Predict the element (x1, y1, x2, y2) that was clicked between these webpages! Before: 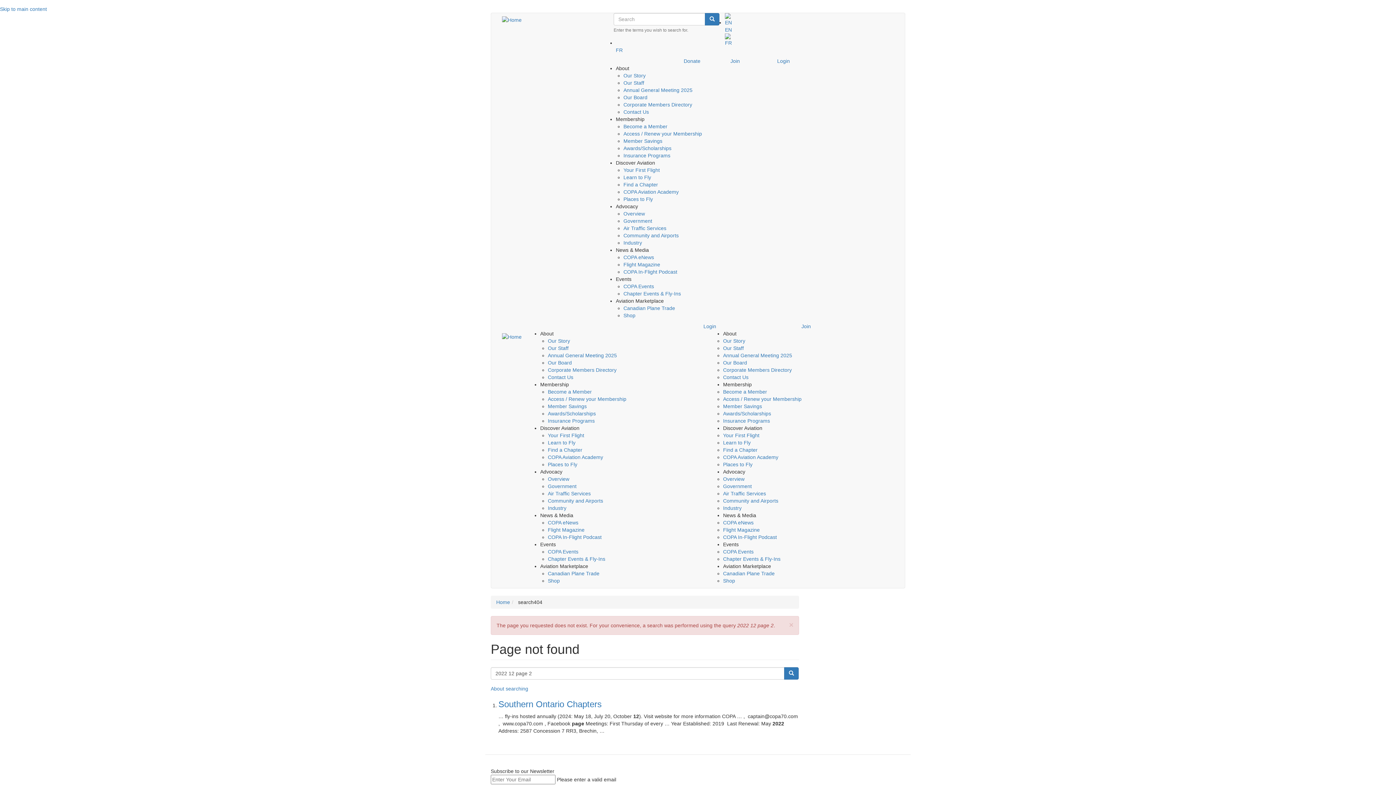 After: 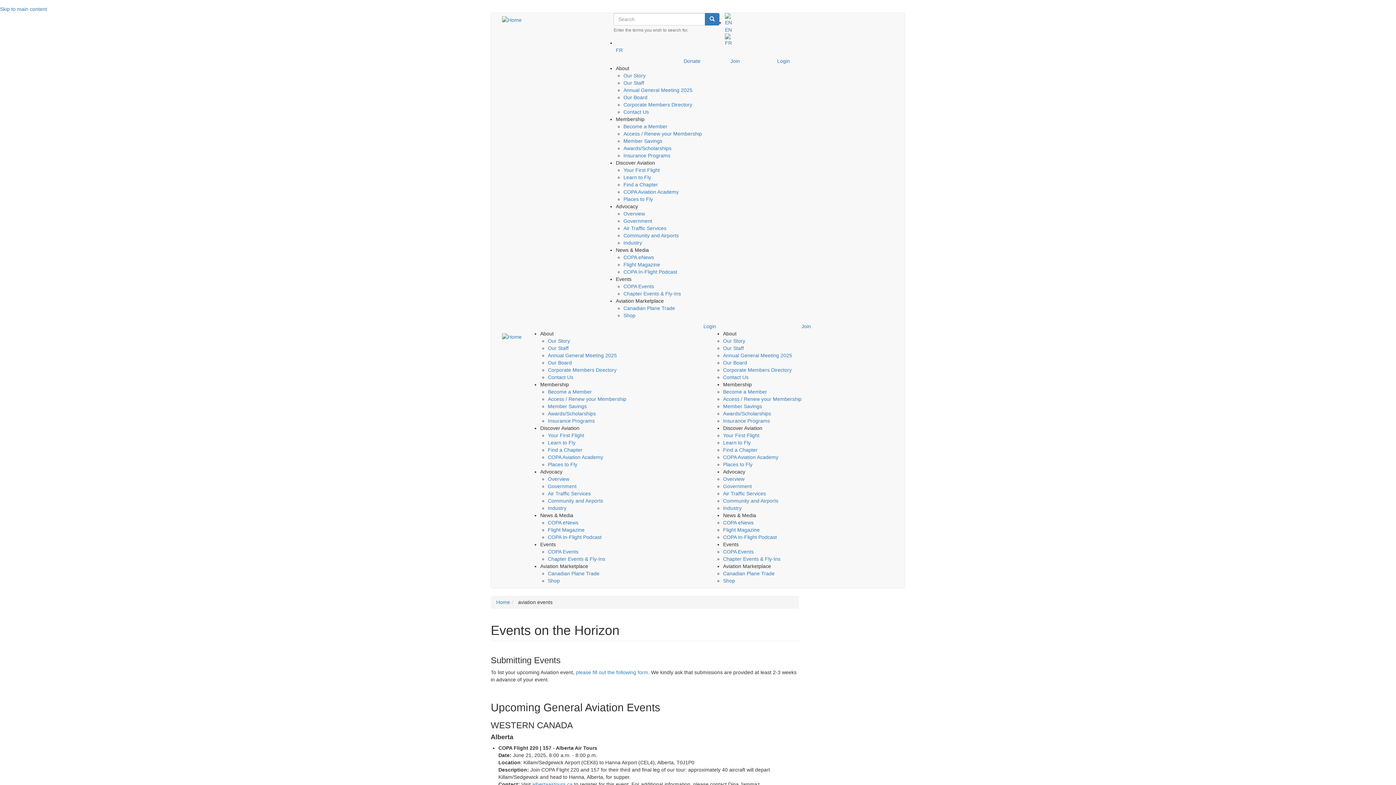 Action: bbox: (623, 290, 681, 296) label: Chapter Events & Fly-Ins